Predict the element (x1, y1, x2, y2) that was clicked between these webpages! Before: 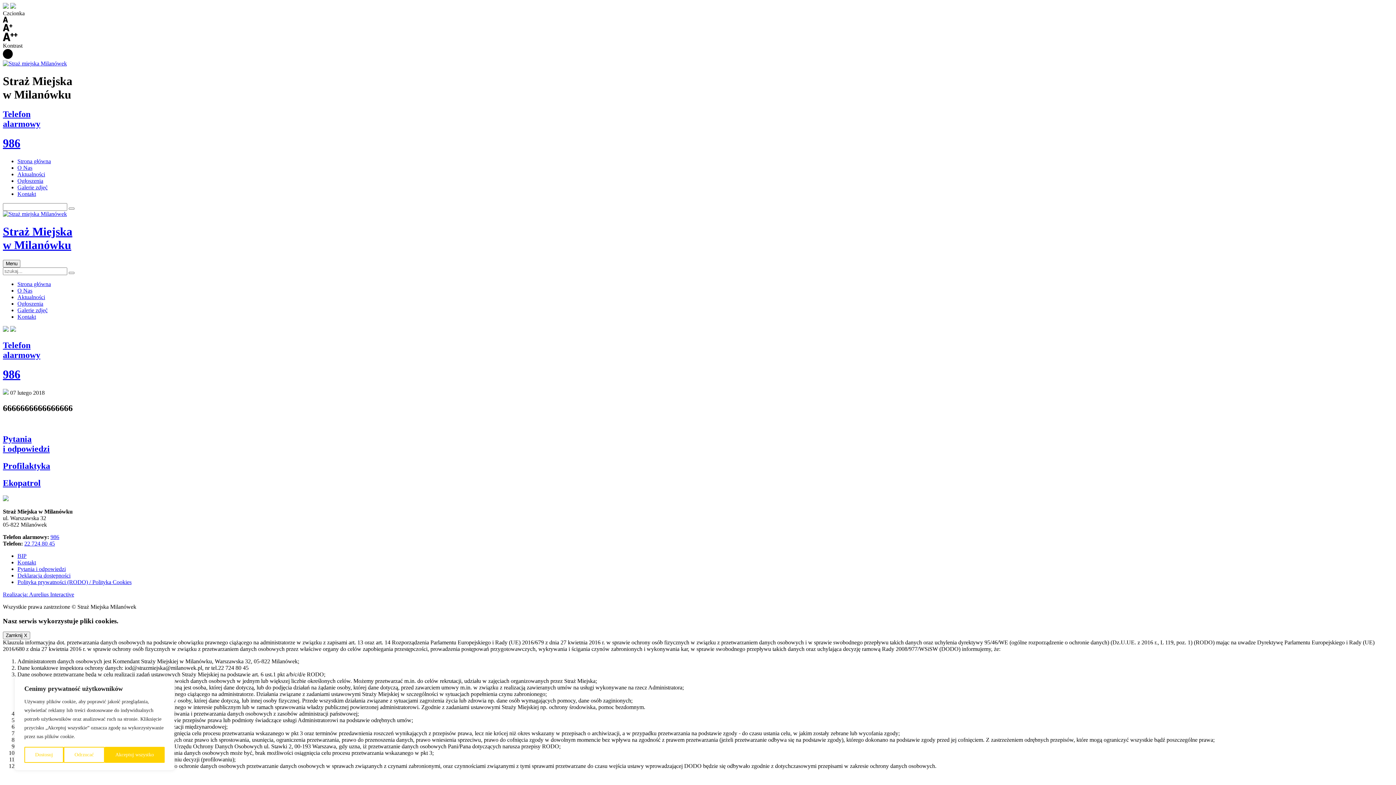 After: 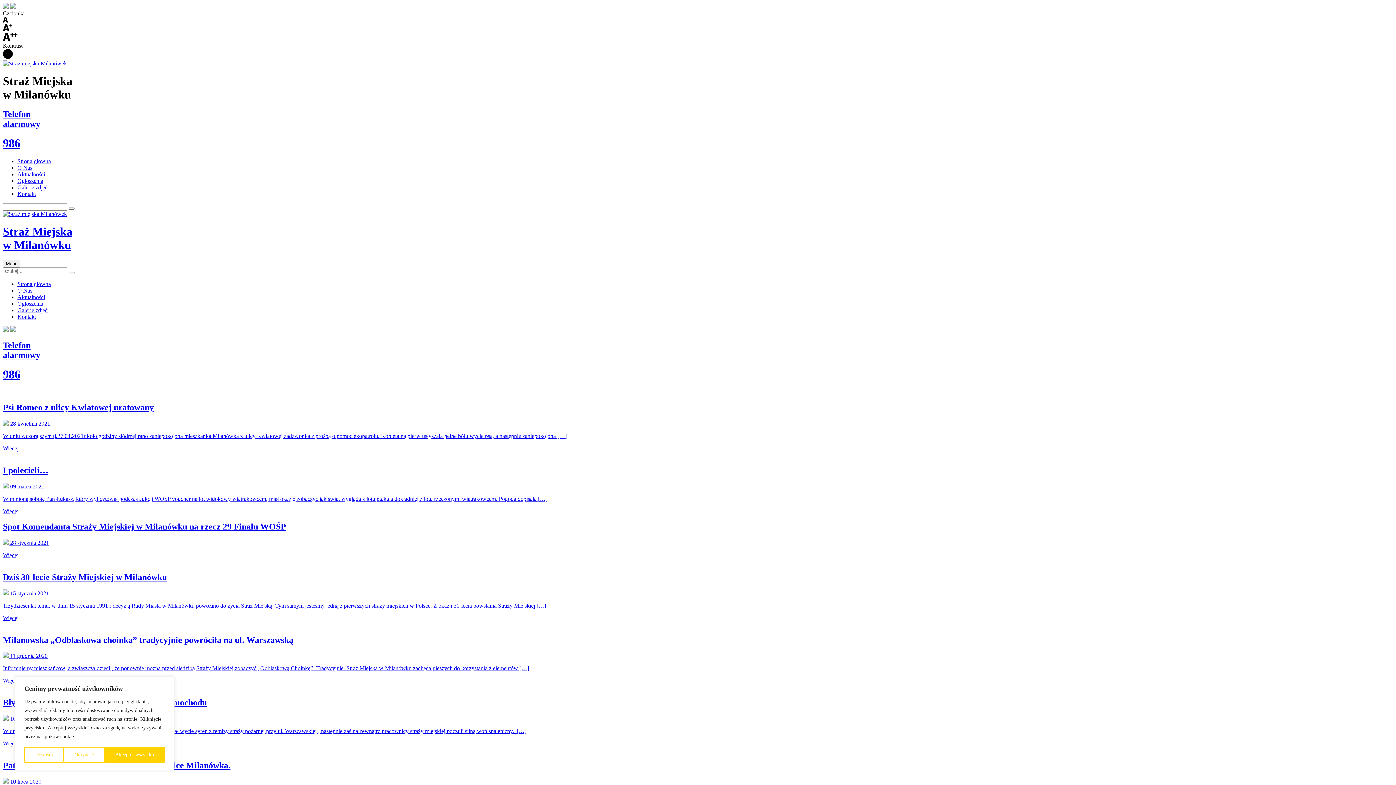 Action: label: Galerie zdjęć bbox: (17, 184, 47, 190)